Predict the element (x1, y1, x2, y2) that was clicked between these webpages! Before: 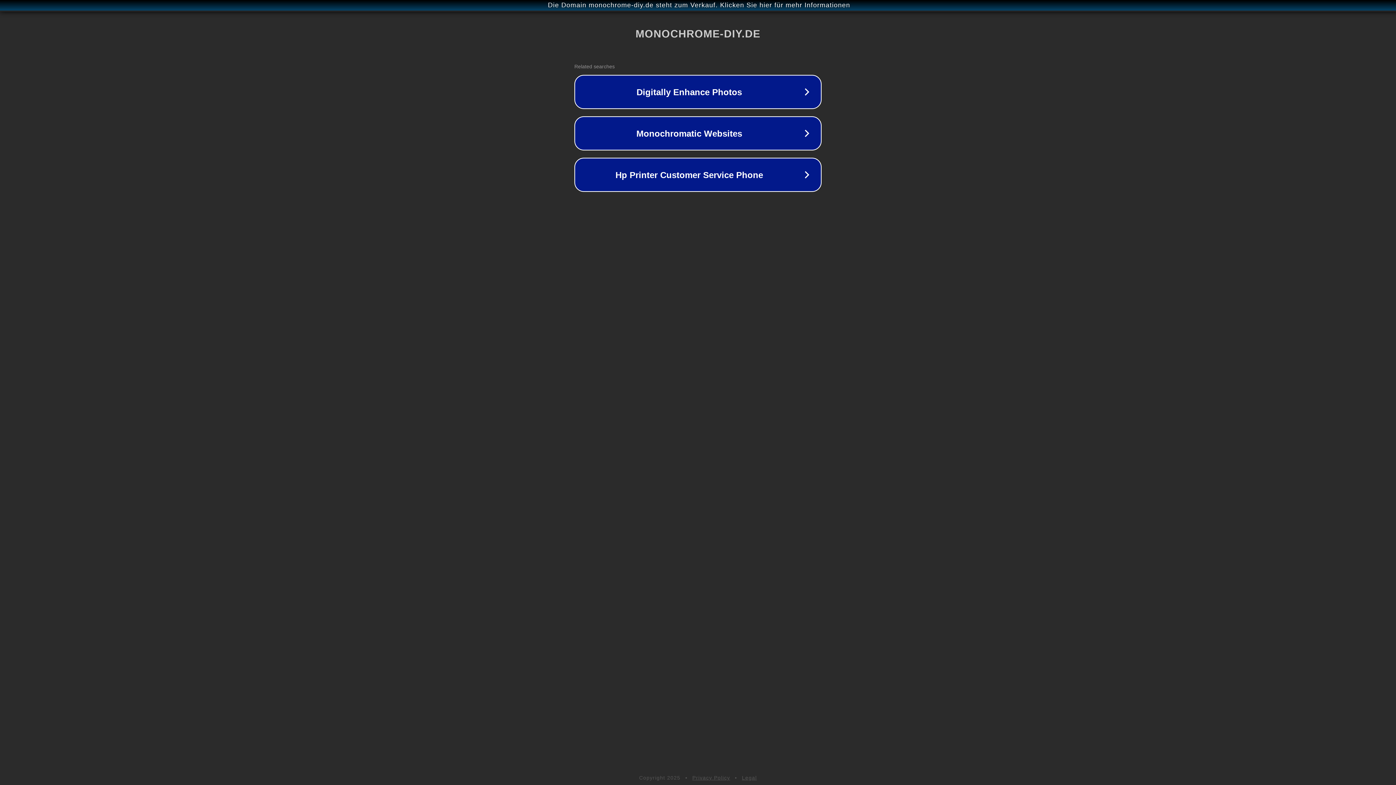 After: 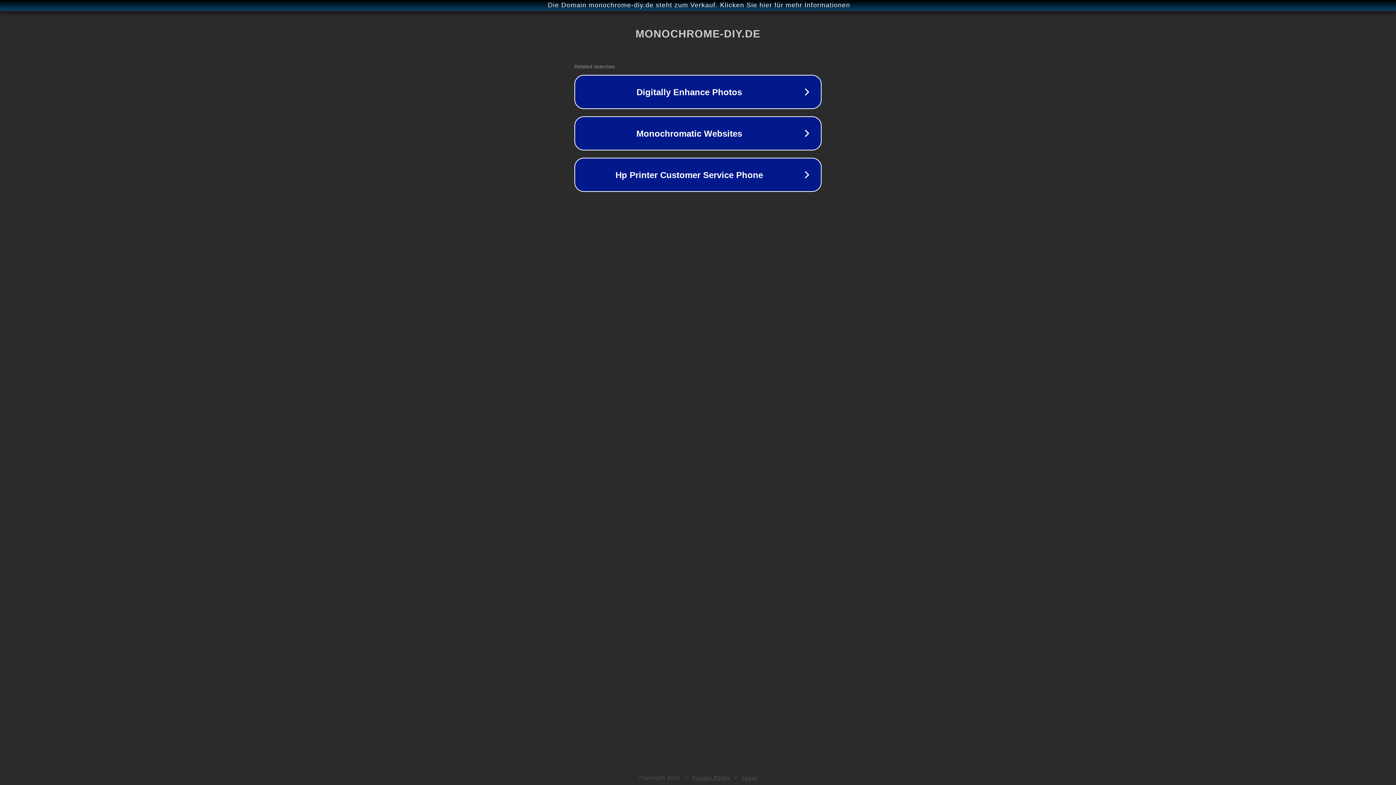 Action: label: Legal bbox: (742, 775, 757, 781)